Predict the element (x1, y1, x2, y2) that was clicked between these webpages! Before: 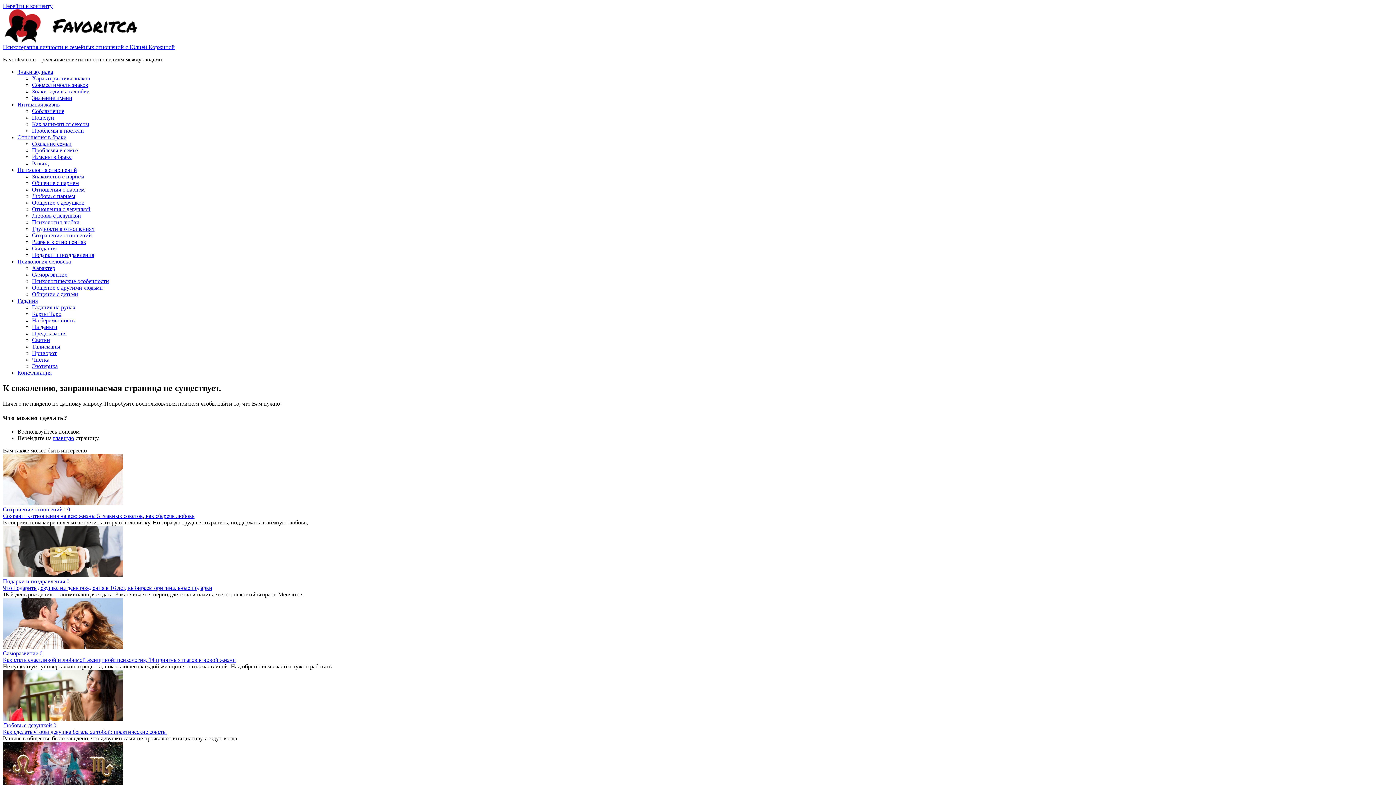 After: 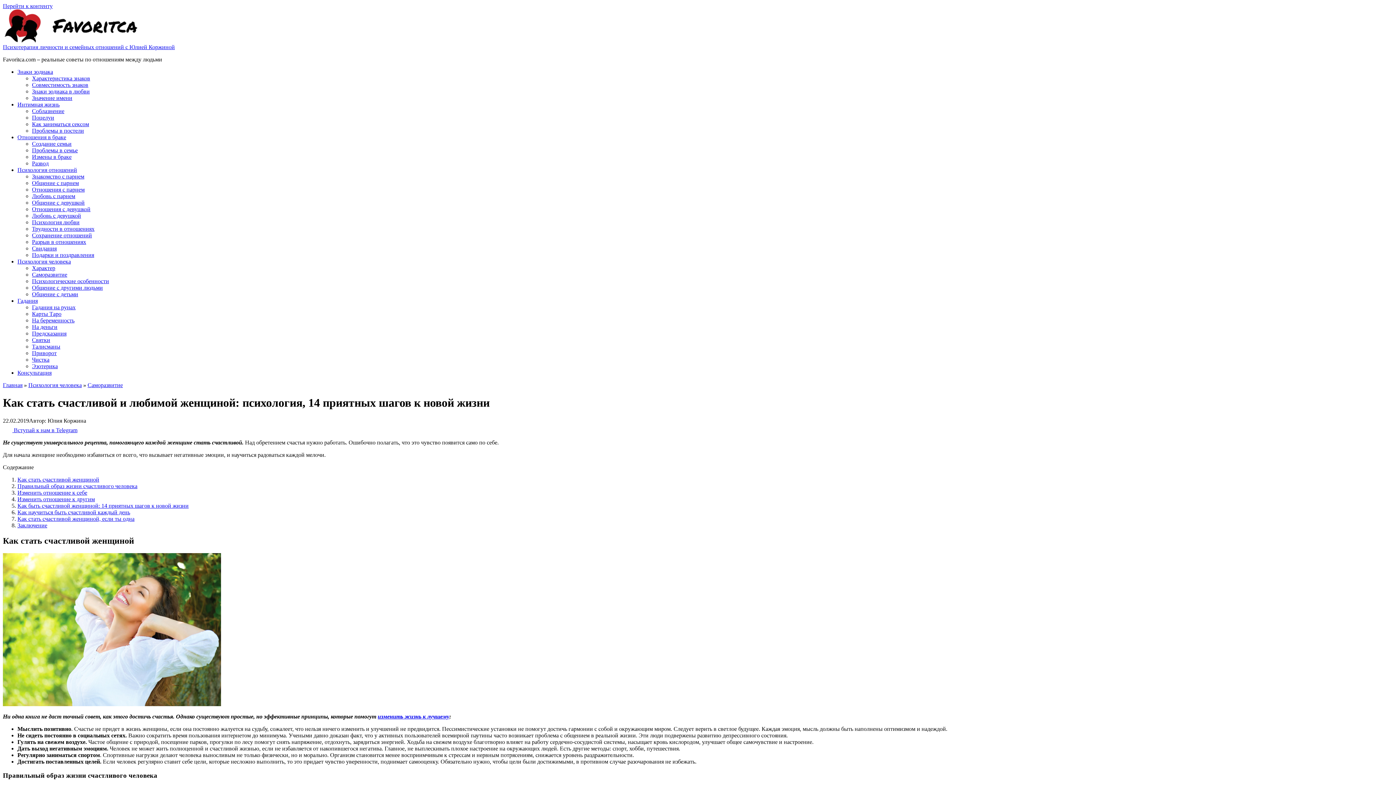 Action: label: Как стать счастливой и любимой женщиной: психология, 14 приятных шагов к новой жизни bbox: (2, 657, 236, 663)